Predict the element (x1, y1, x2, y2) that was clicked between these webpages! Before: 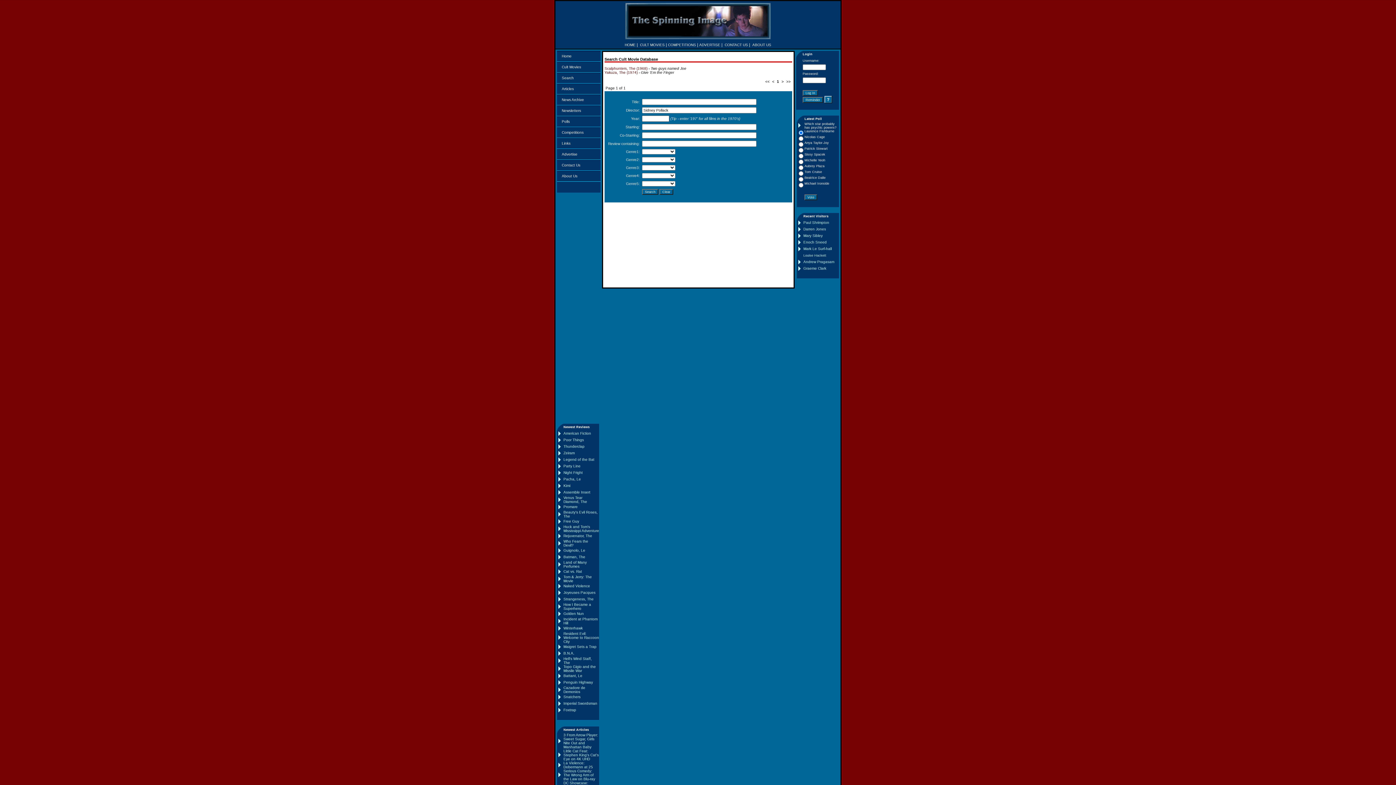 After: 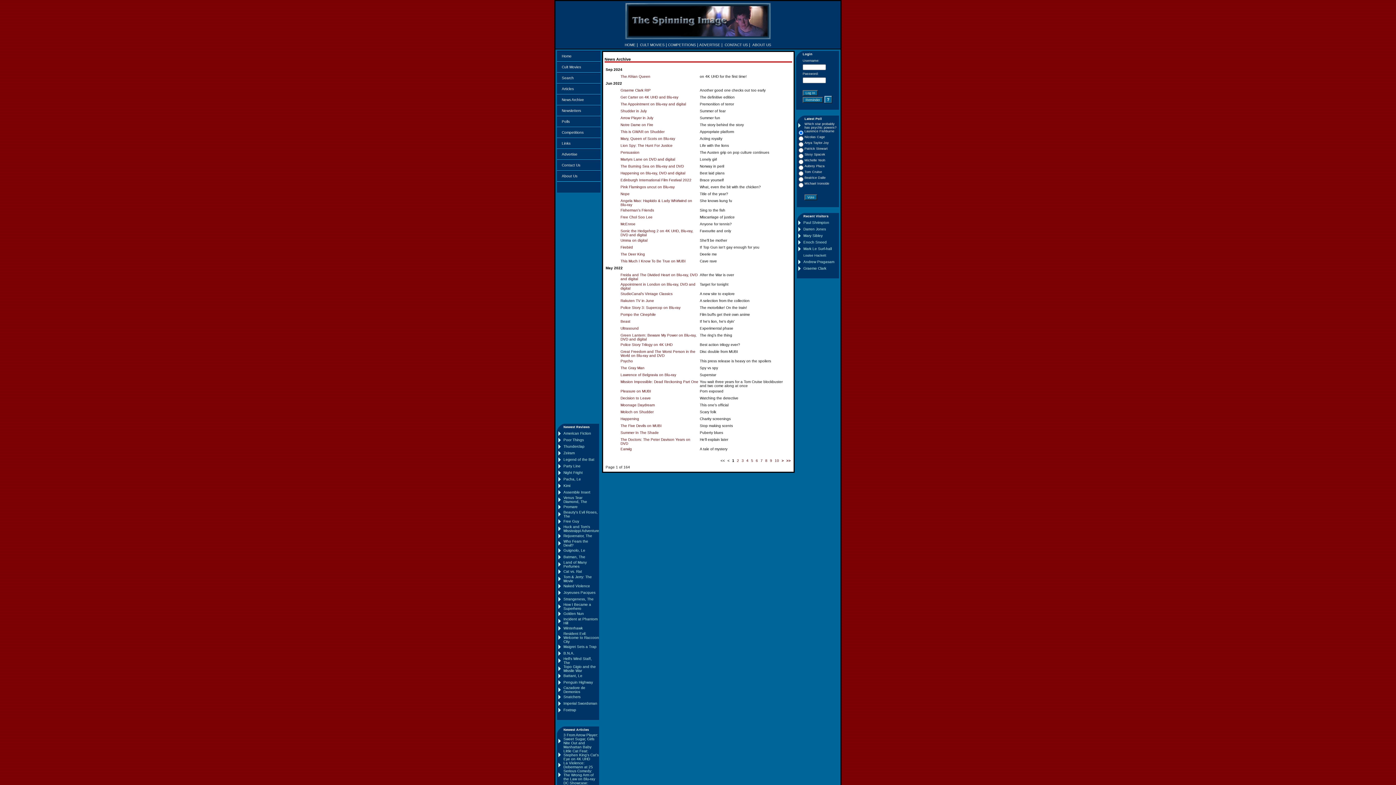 Action: label: News Archive bbox: (561, 97, 584, 101)